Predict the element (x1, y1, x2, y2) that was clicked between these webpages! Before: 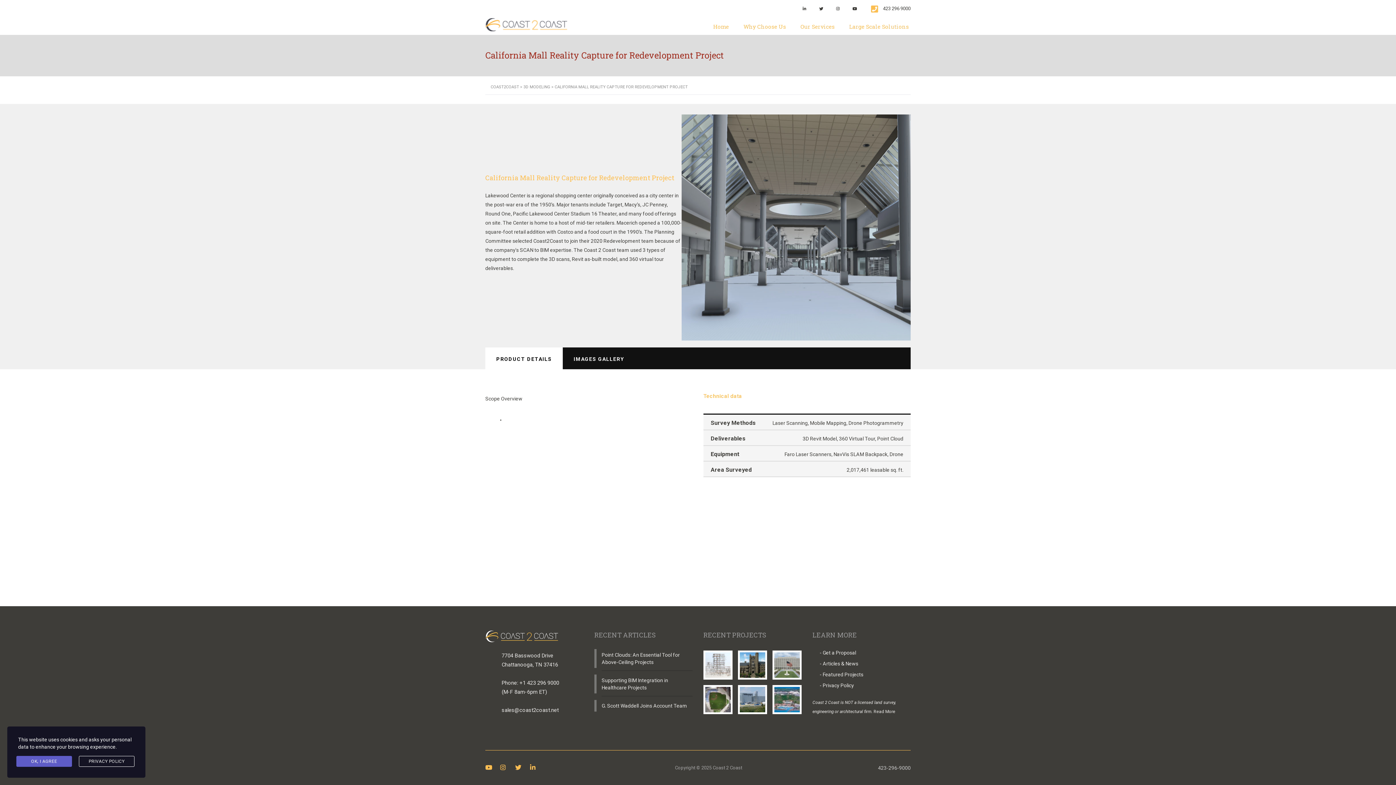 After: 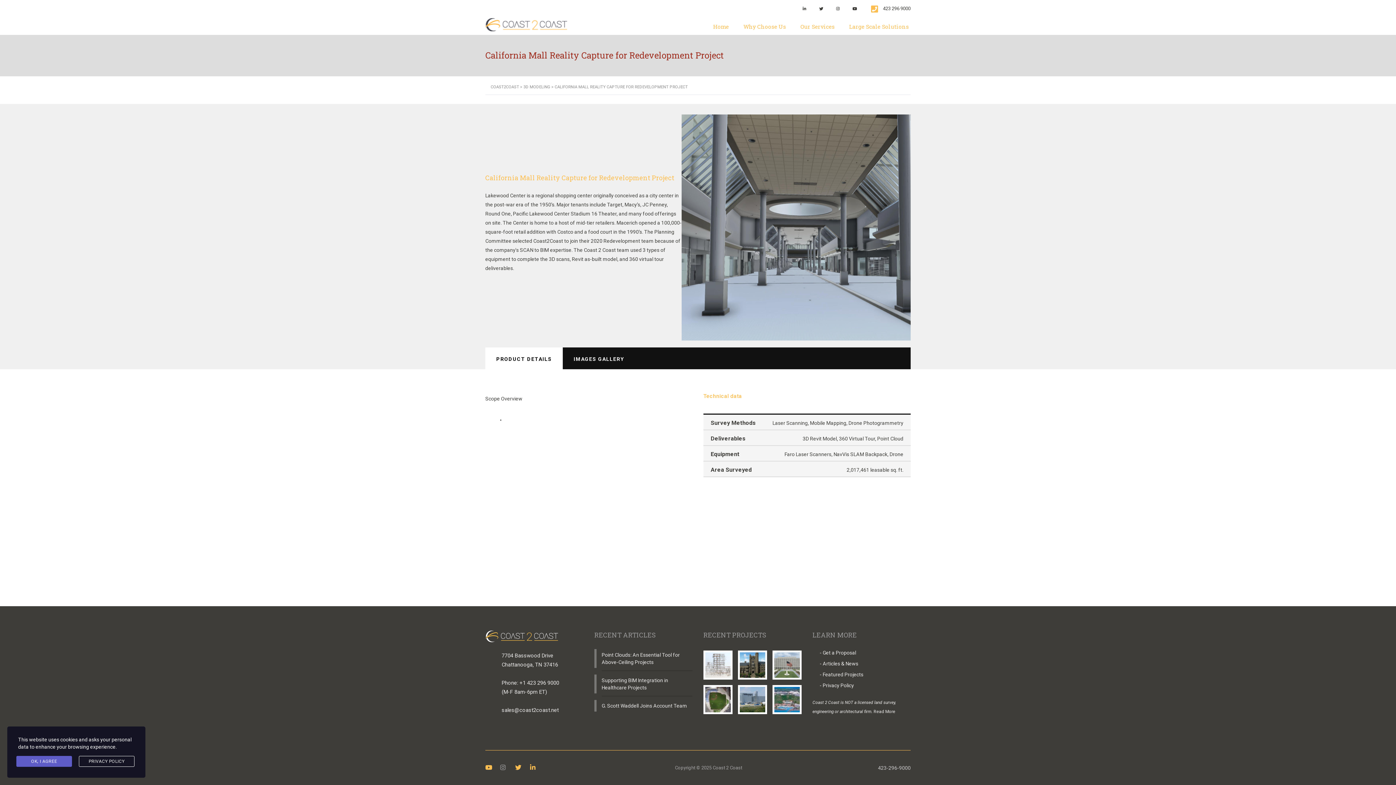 Action: bbox: (500, 763, 509, 772)